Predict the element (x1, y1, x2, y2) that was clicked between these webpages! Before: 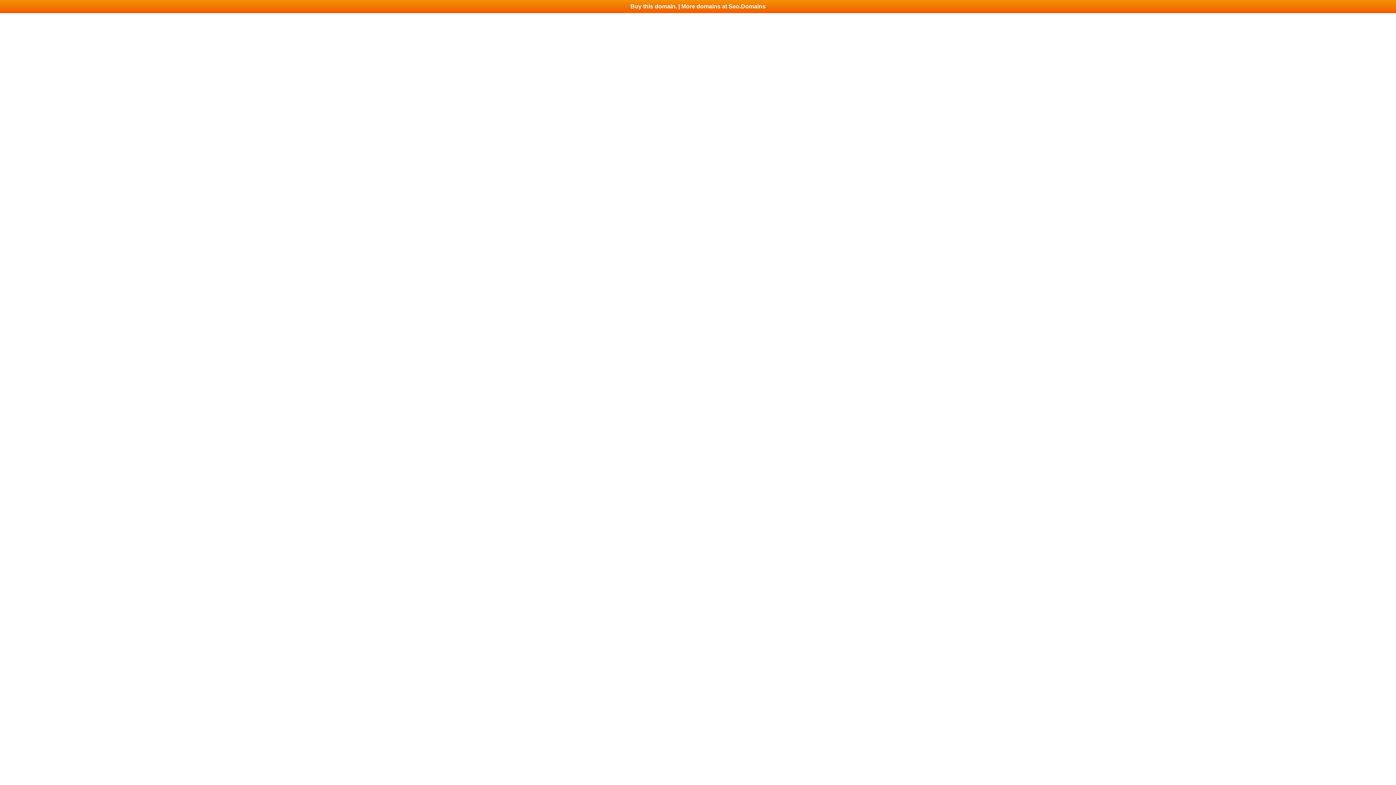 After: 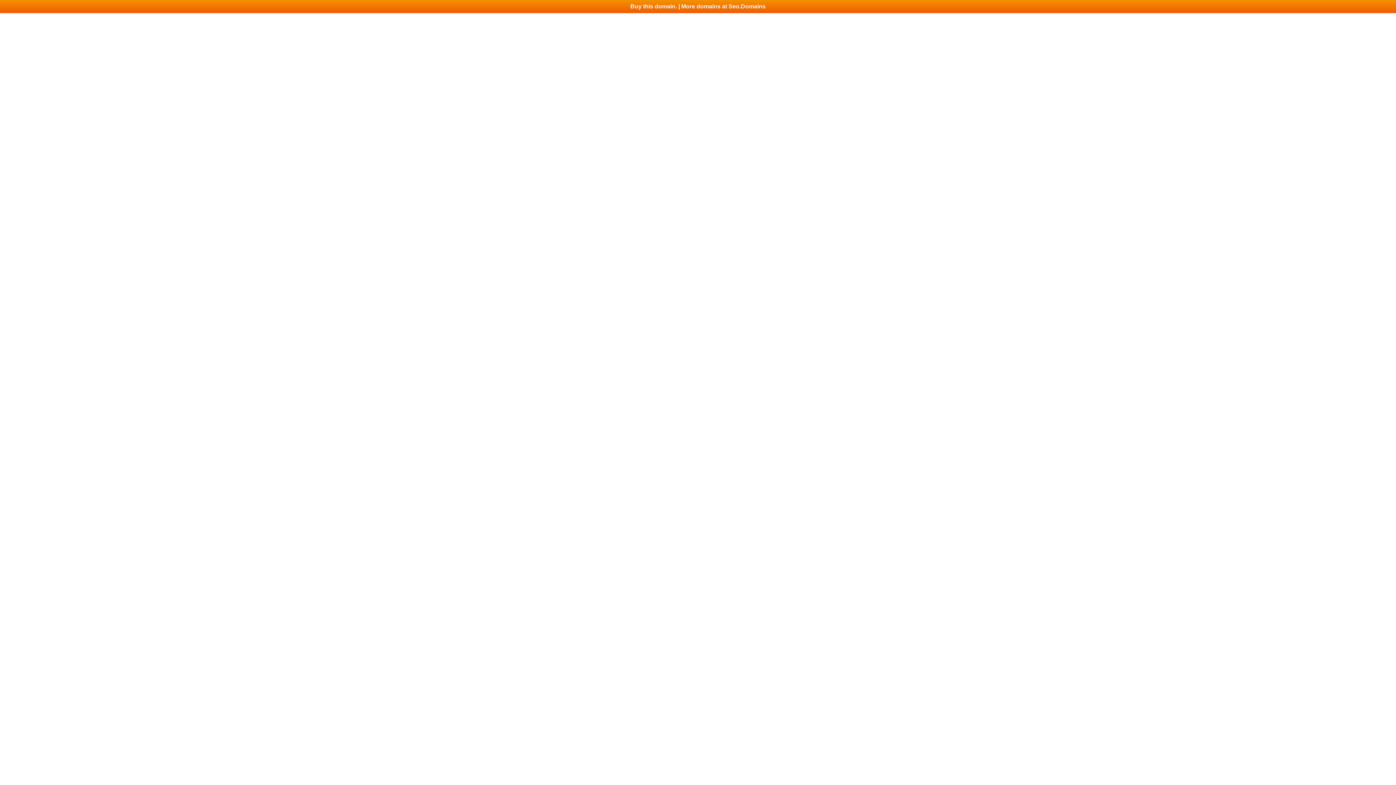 Action: label: Buy this domain. | More domains at Seo.Domains bbox: (0, 0, 1396, 13)